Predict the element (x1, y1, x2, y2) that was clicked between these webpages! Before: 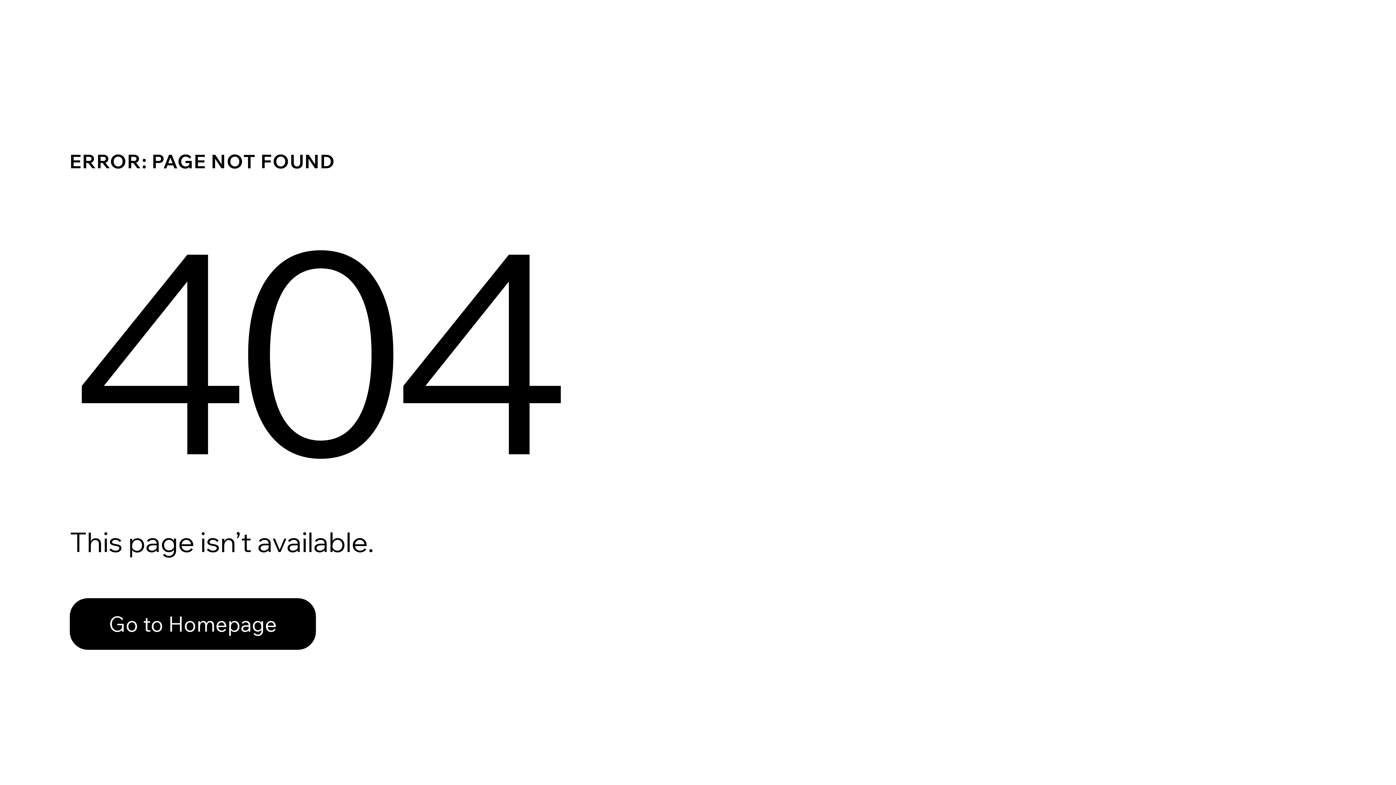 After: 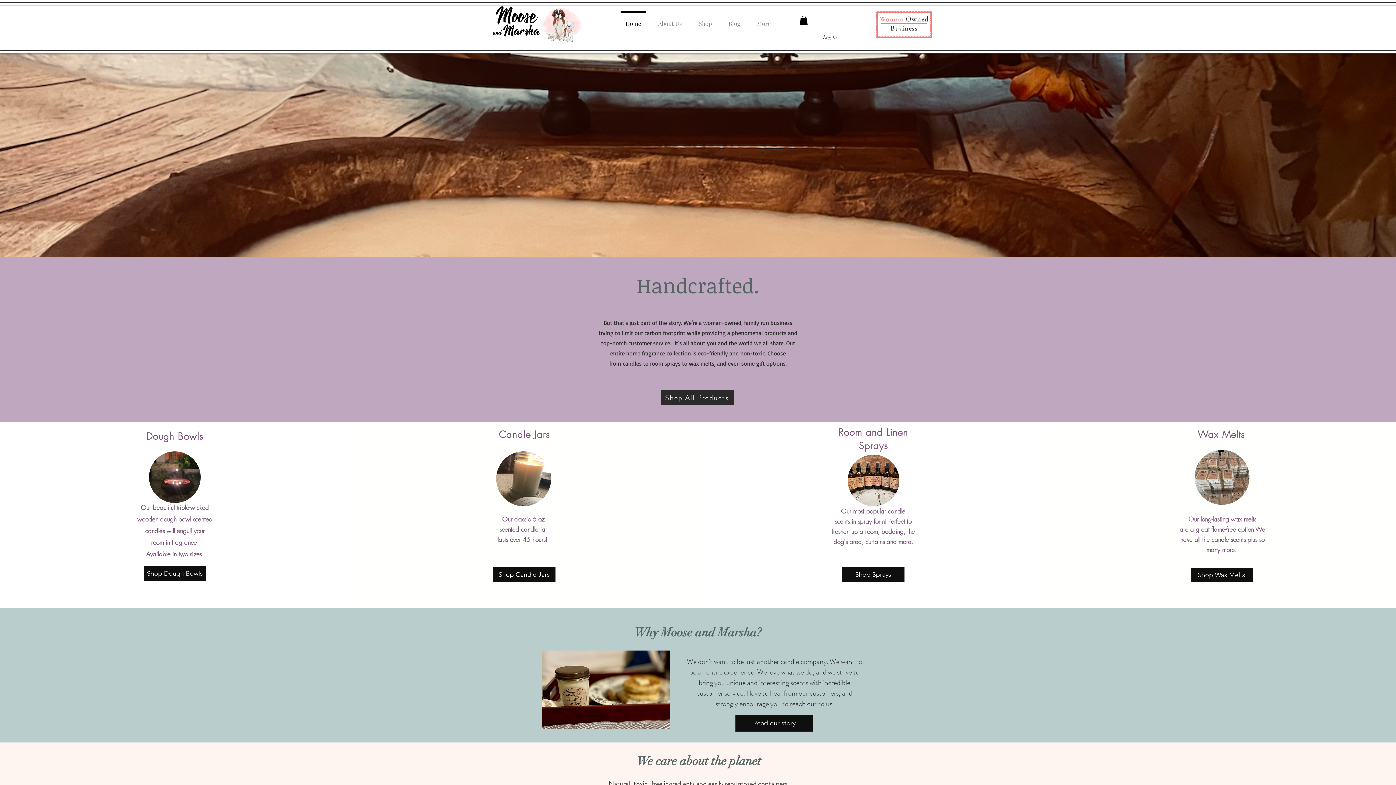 Action: bbox: (69, 582, 768, 659) label: Go to Homepage